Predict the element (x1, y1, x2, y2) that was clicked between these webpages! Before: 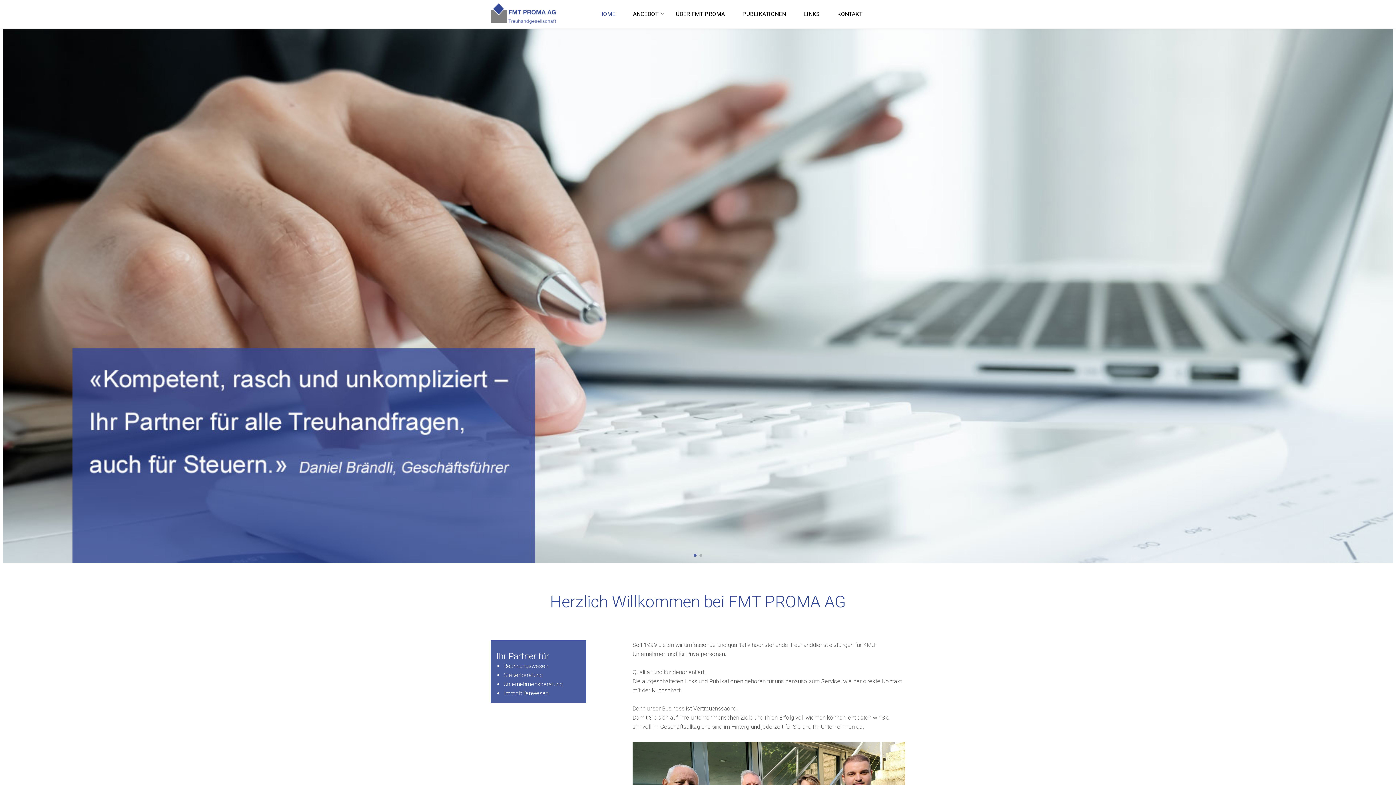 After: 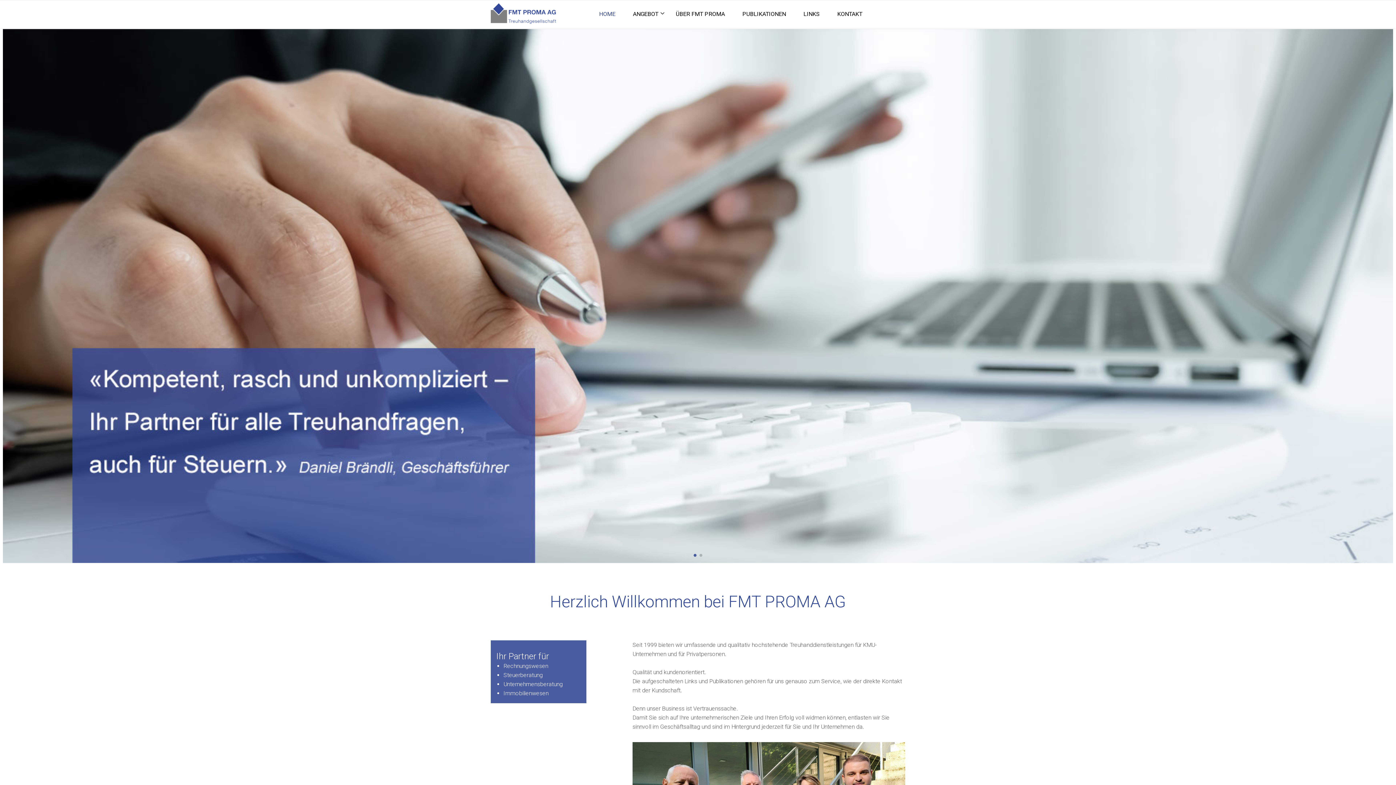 Action: bbox: (693, 554, 696, 557) label: Go to slide 1